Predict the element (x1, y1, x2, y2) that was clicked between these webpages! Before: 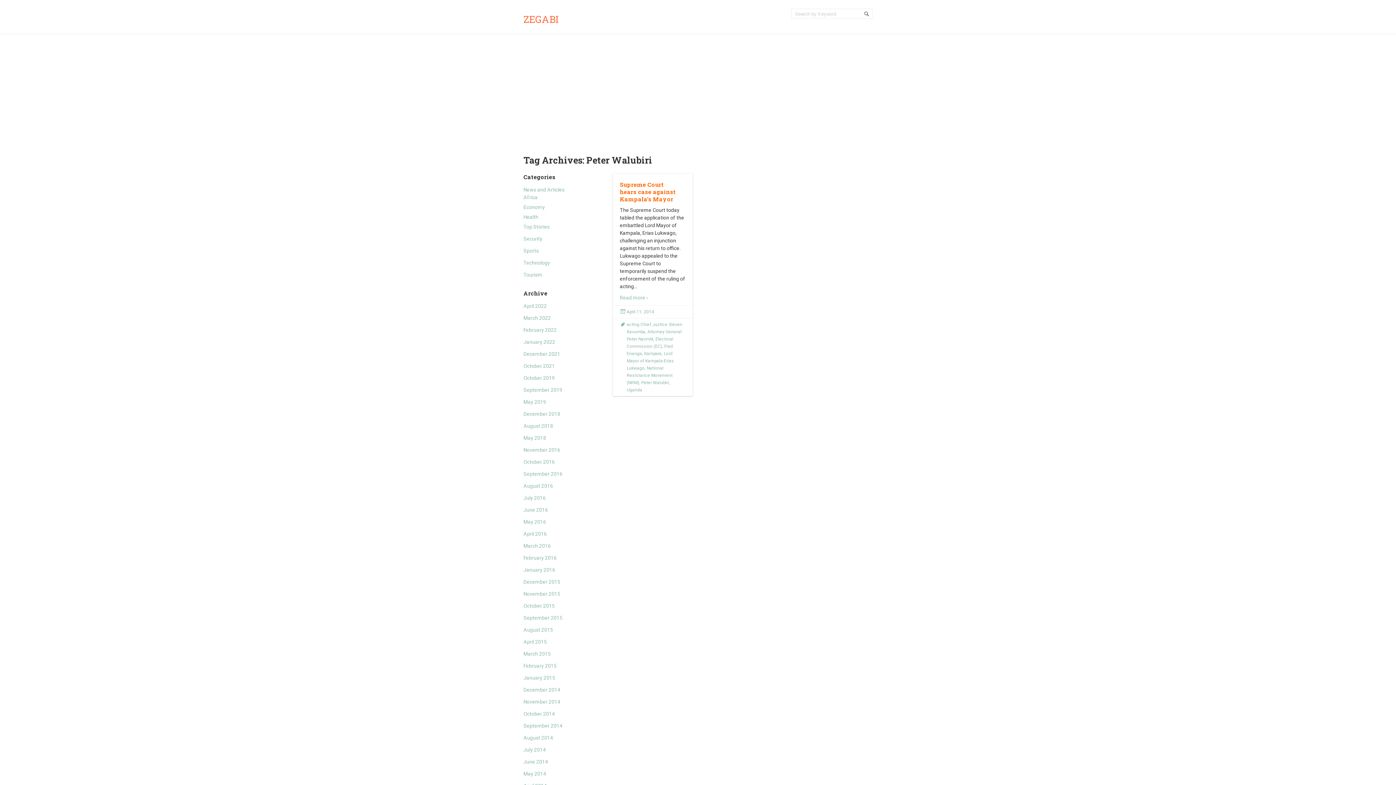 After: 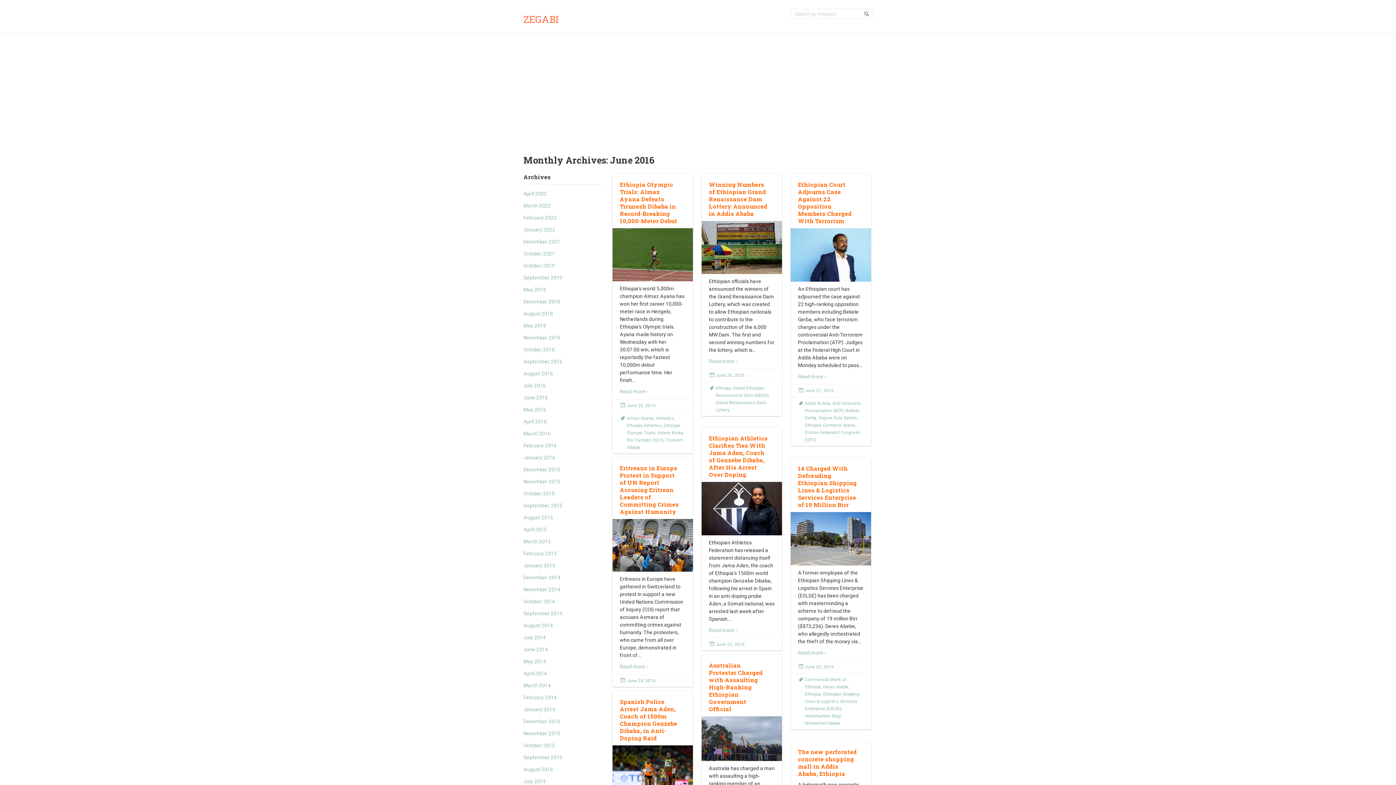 Action: label: June 2016 bbox: (523, 507, 548, 513)